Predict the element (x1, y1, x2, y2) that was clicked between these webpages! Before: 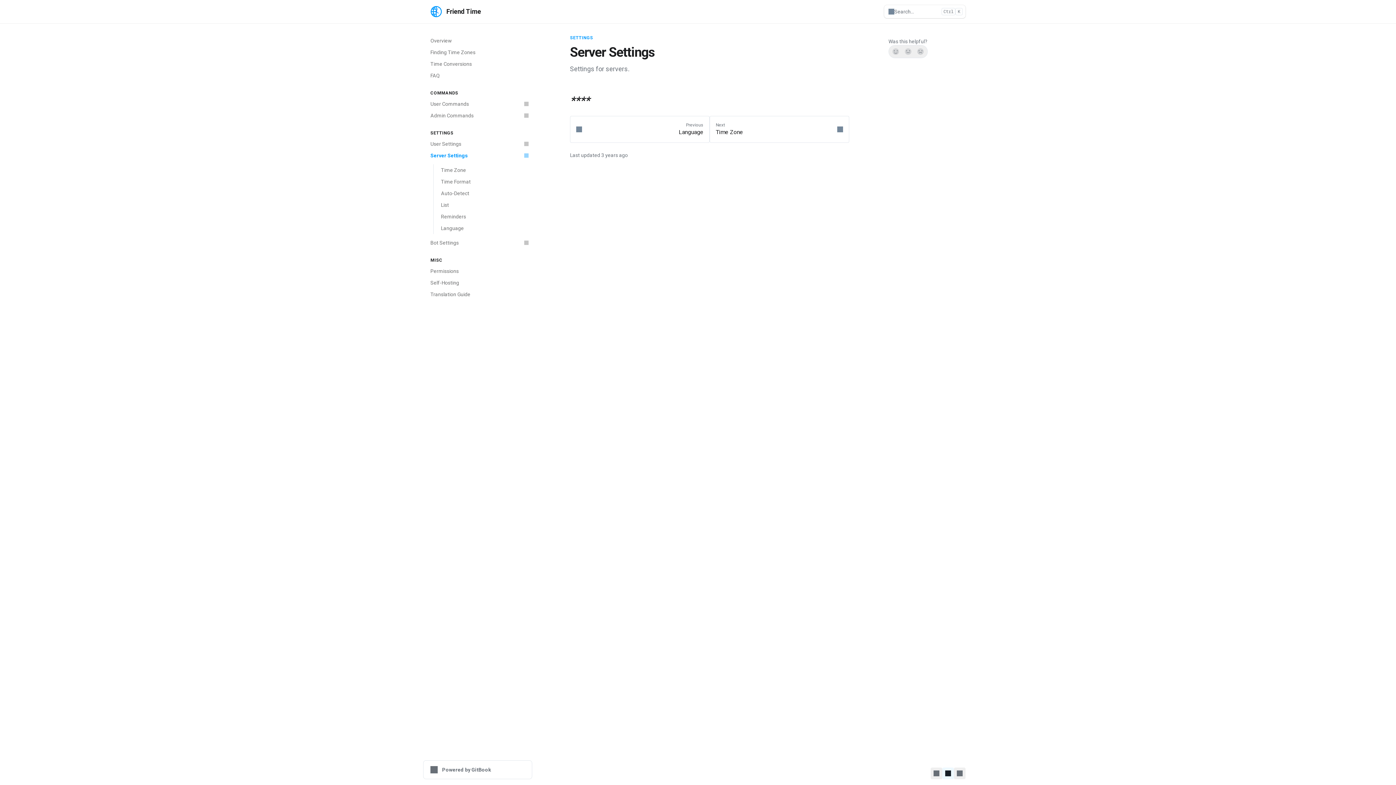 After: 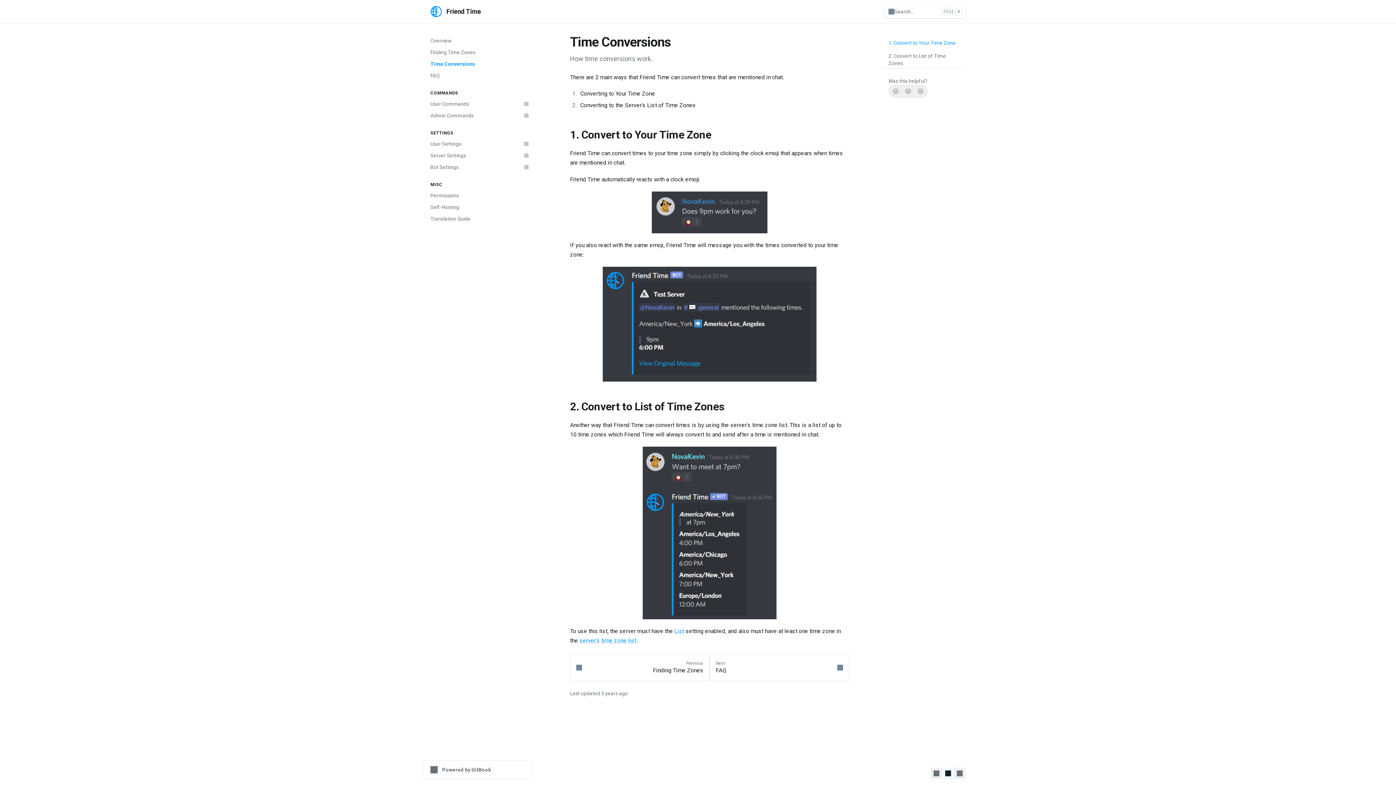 Action: label: Time Conversions bbox: (426, 58, 532, 69)